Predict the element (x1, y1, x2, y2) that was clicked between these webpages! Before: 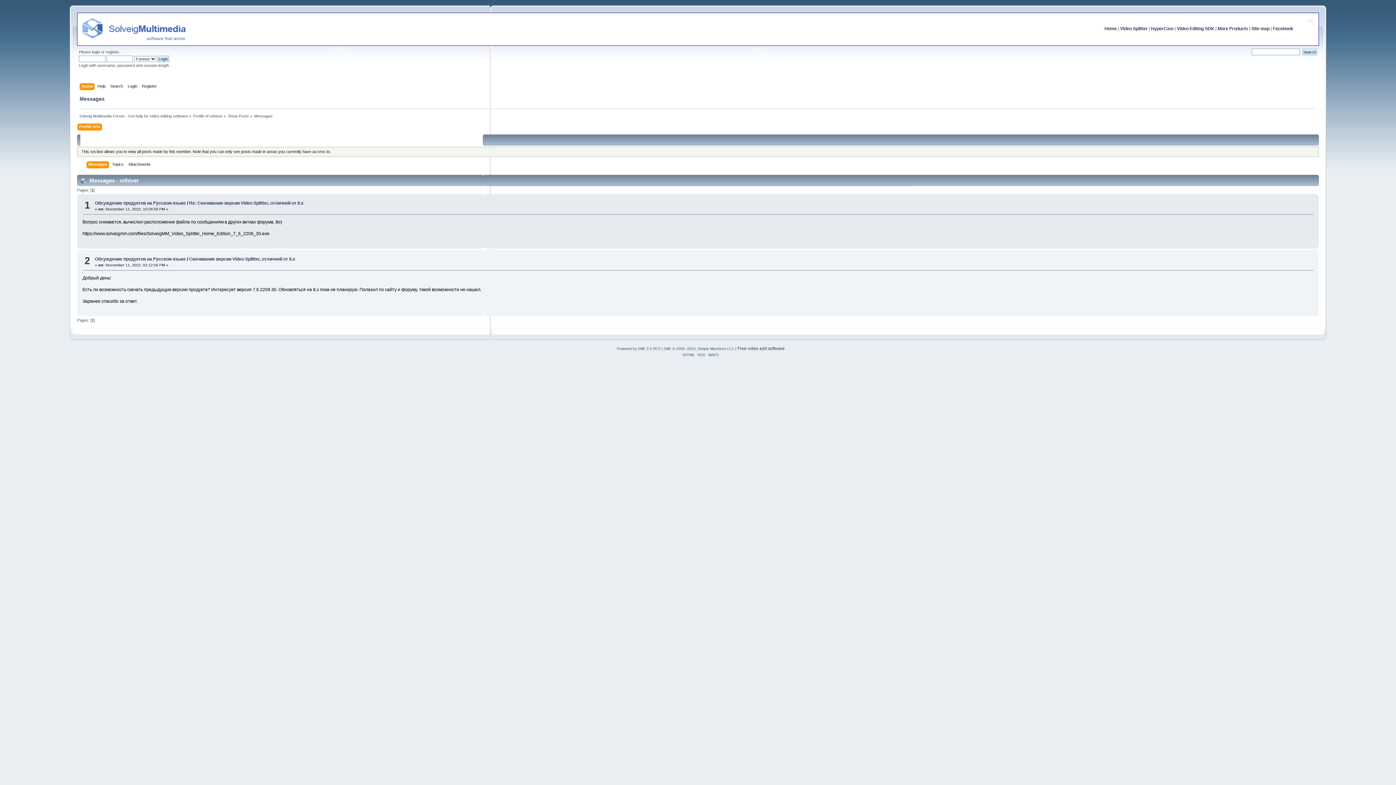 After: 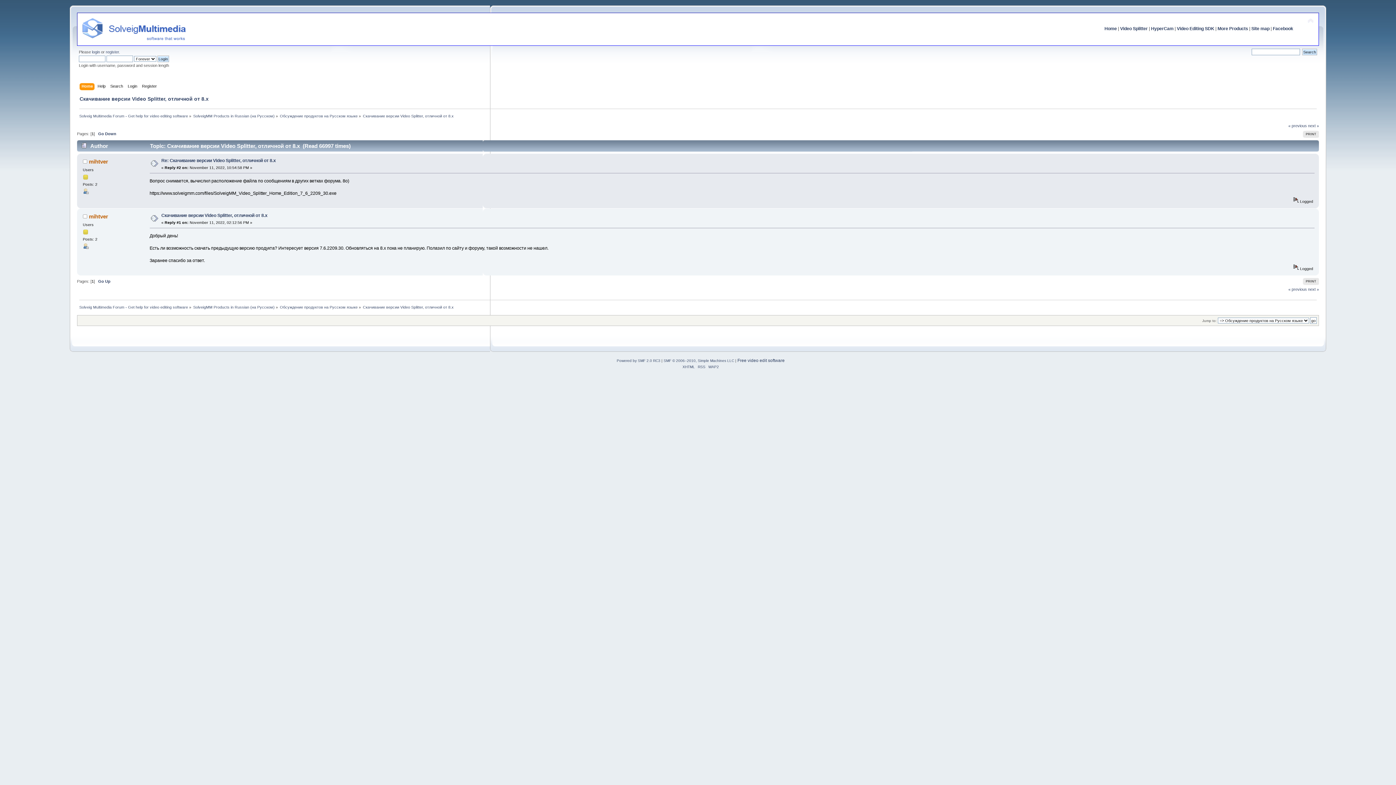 Action: bbox: (189, 256, 295, 261) label: Скачивание версии Video Splitter, отличной от 8.х